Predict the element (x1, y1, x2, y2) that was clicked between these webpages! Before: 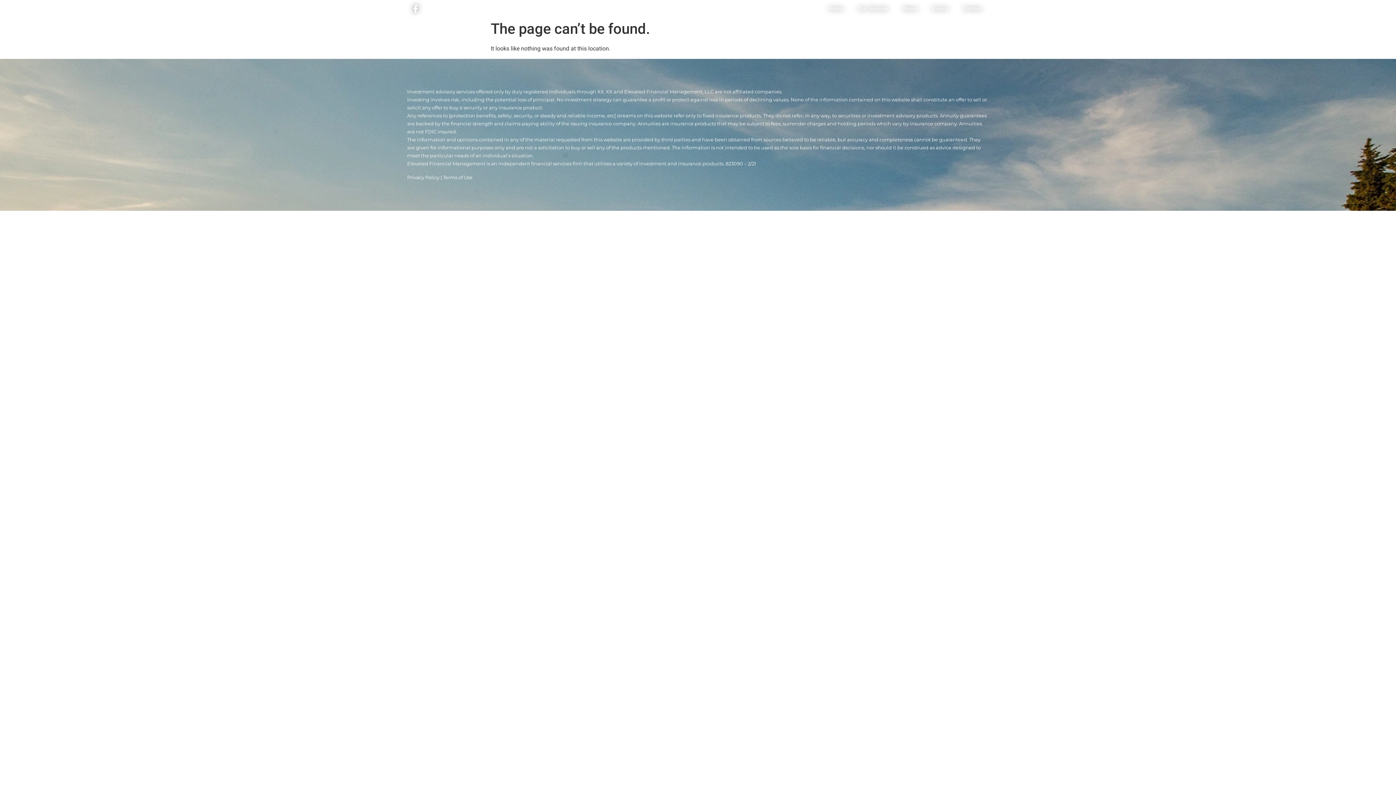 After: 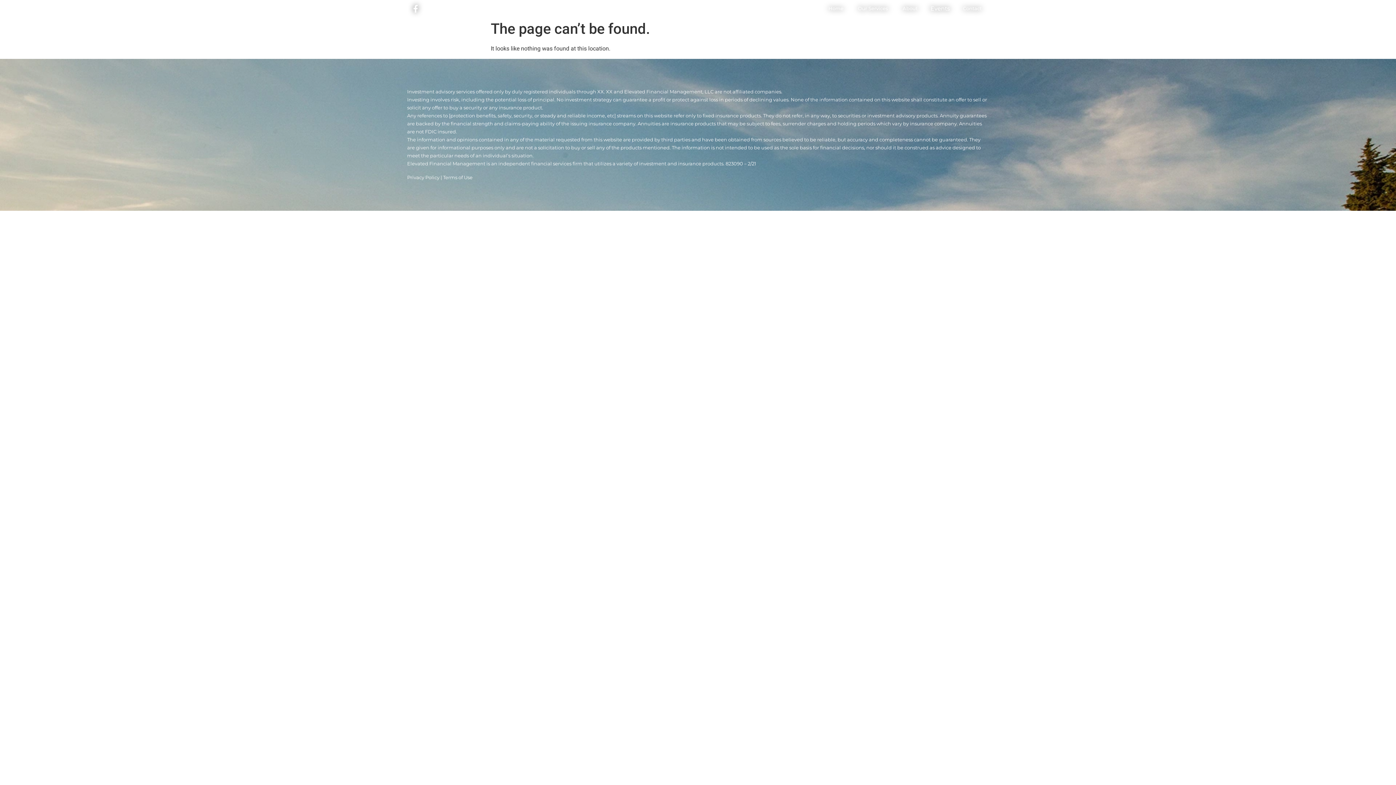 Action: label: Events bbox: (925, 0, 956, 17)